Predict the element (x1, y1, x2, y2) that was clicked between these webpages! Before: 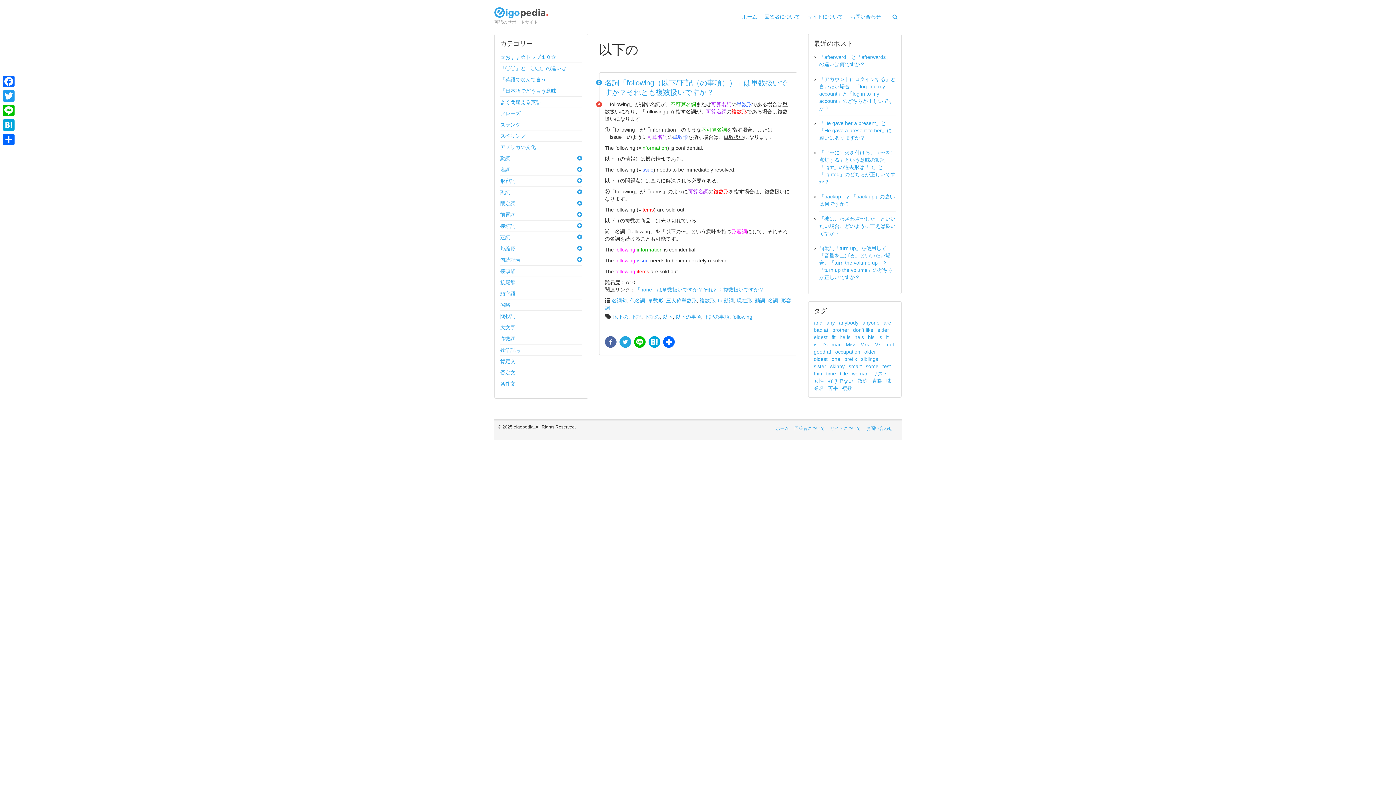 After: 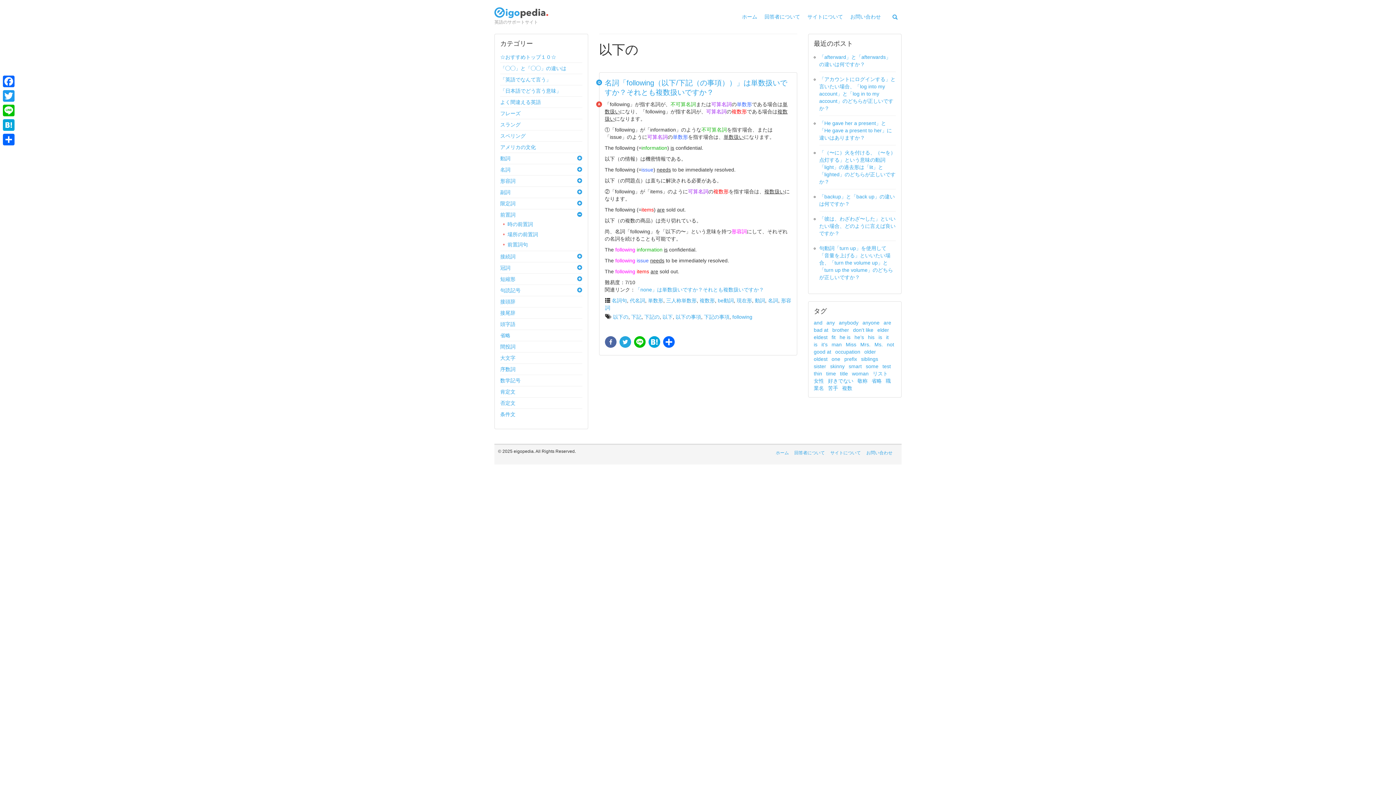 Action: bbox: (577, 211, 582, 218)